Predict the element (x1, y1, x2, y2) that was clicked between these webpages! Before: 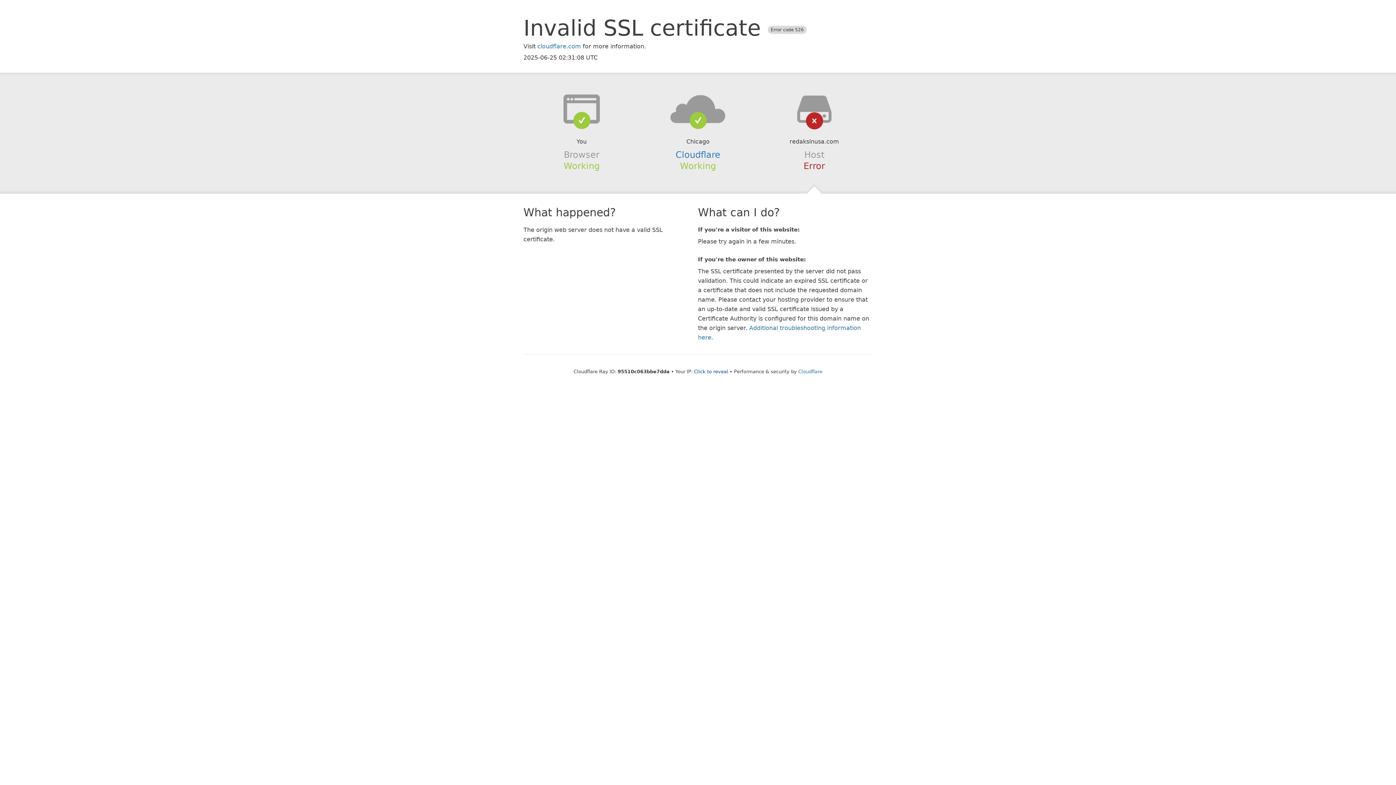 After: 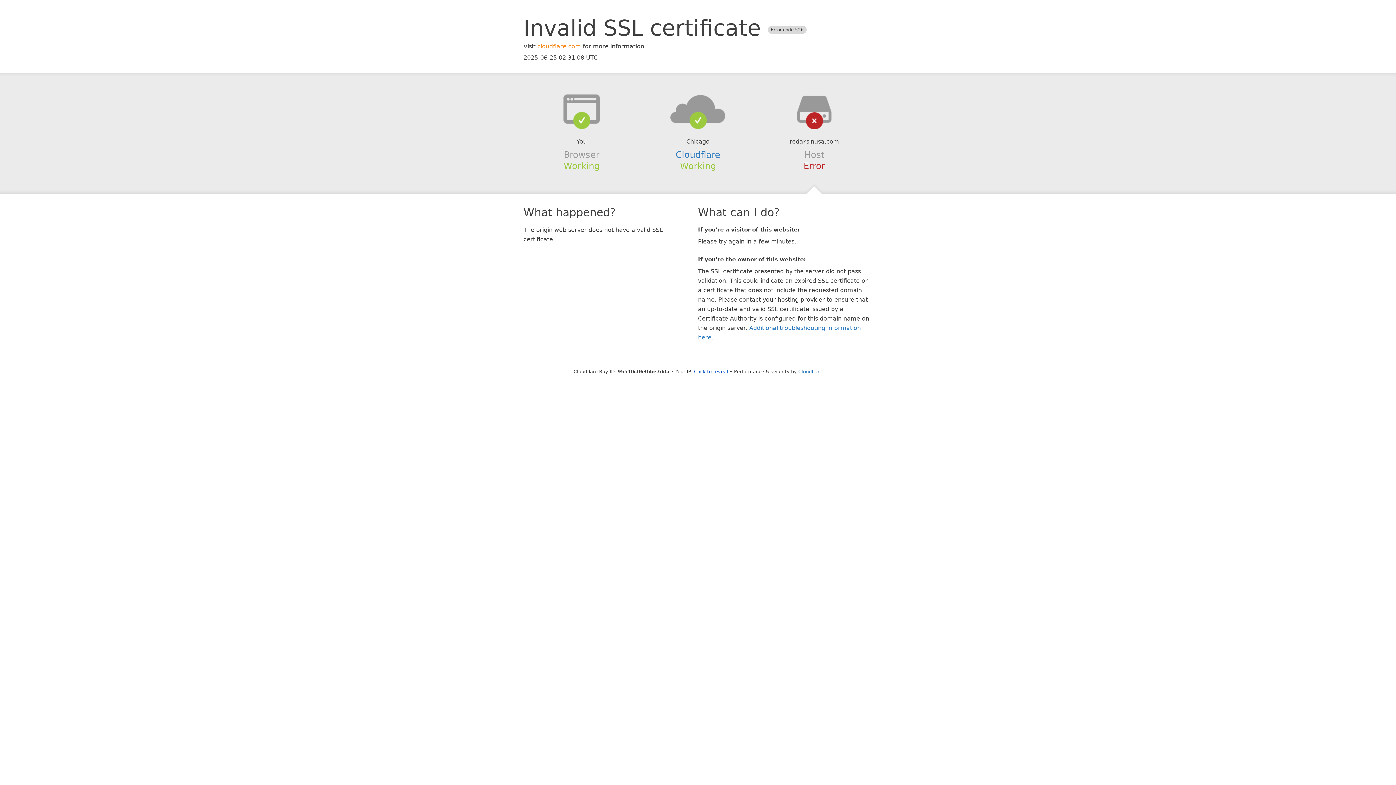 Action: bbox: (537, 42, 581, 49) label: cloudflare.com